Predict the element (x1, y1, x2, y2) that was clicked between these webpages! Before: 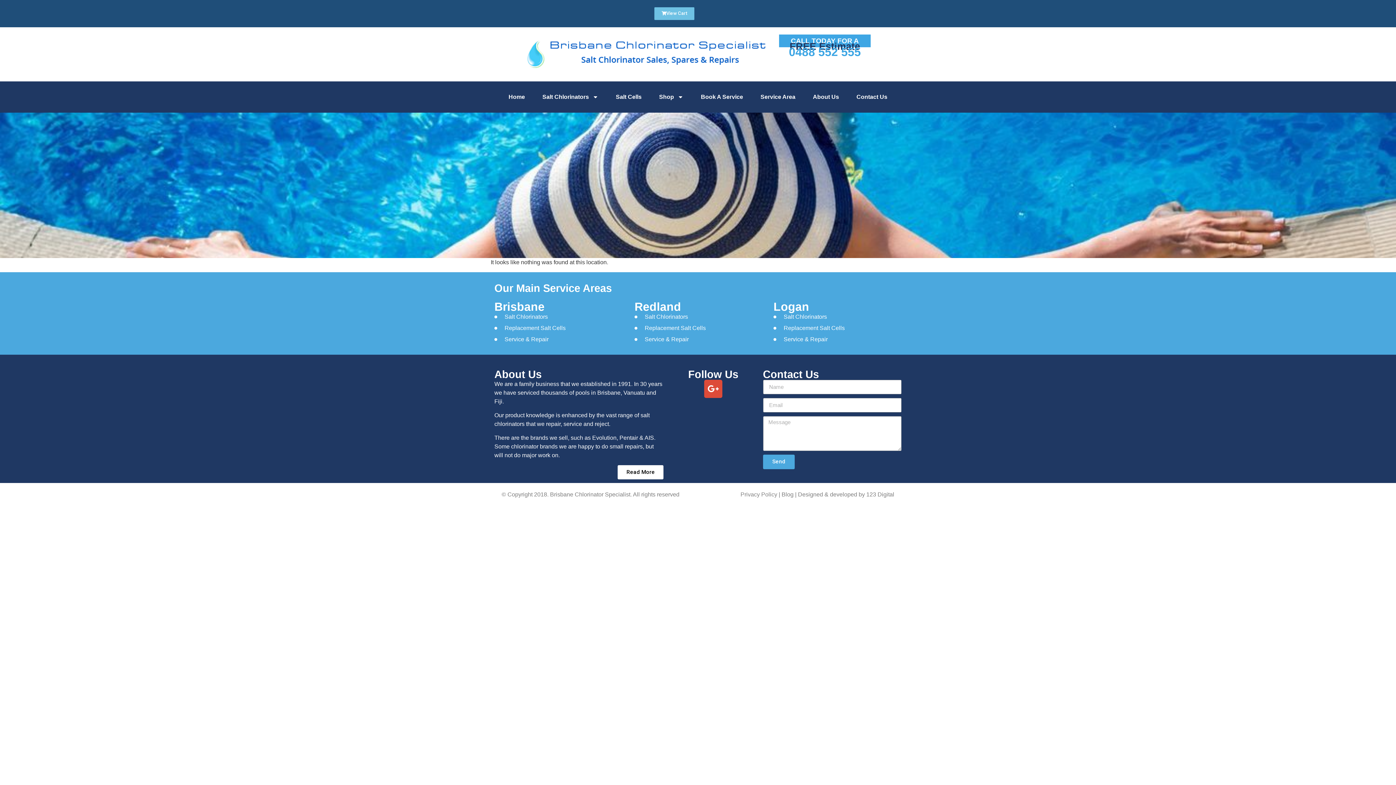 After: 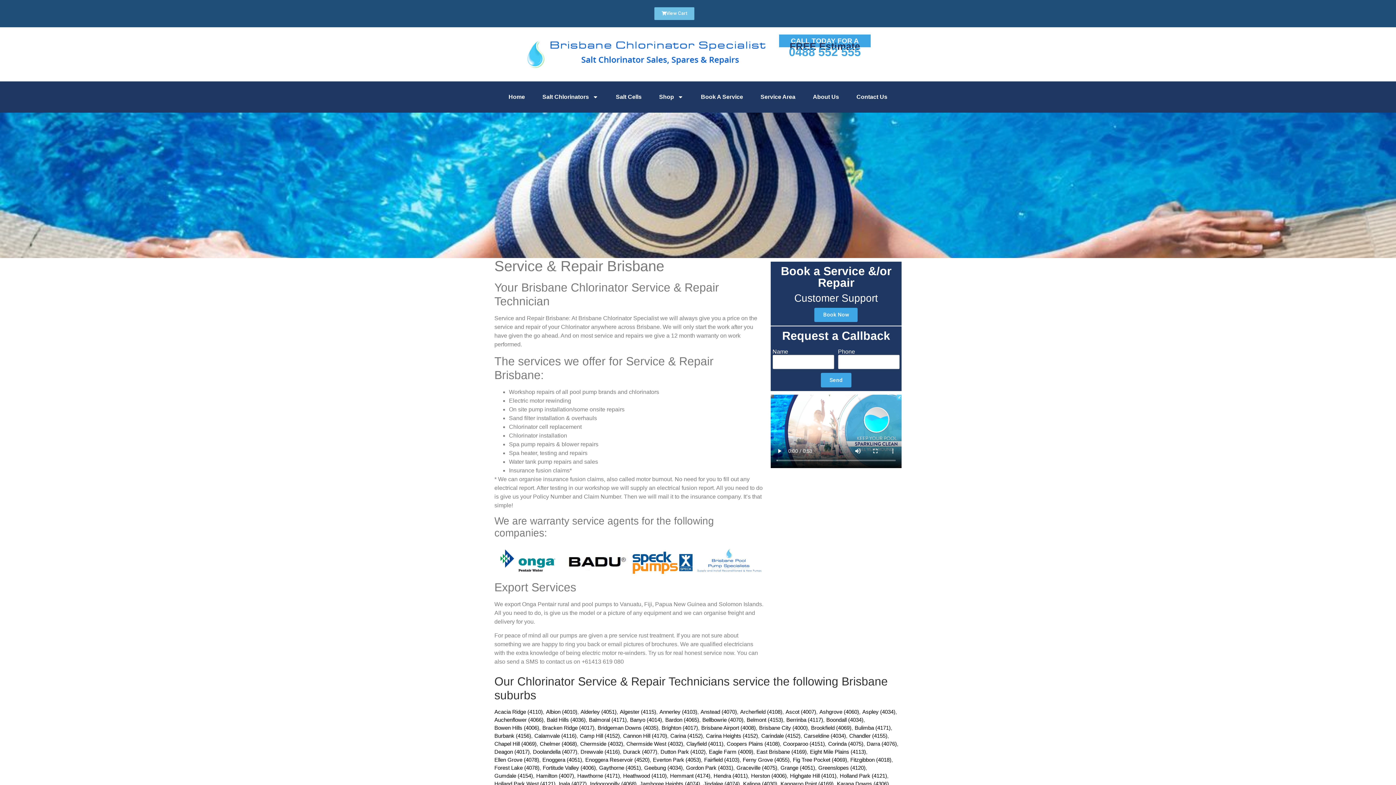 Action: label: Service & Repair bbox: (494, 335, 627, 343)